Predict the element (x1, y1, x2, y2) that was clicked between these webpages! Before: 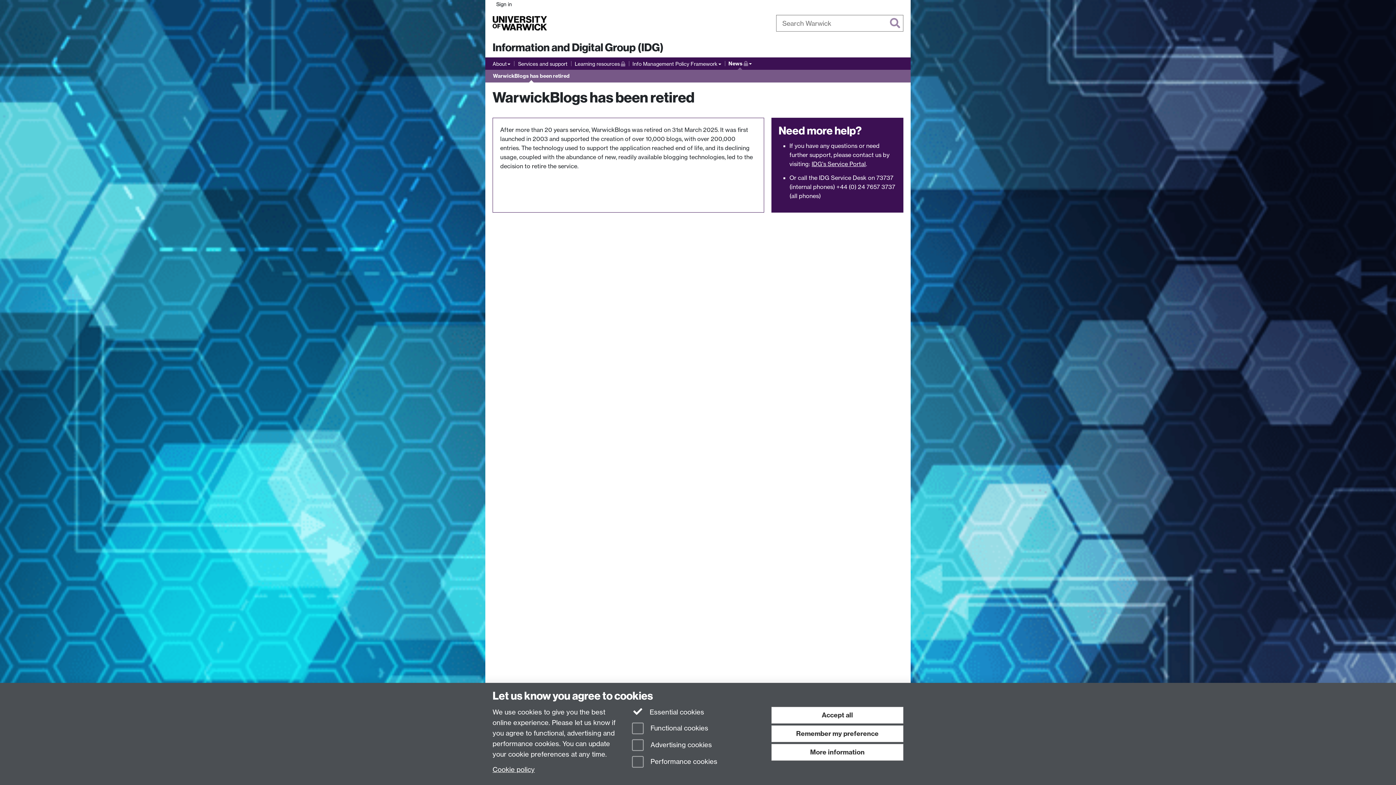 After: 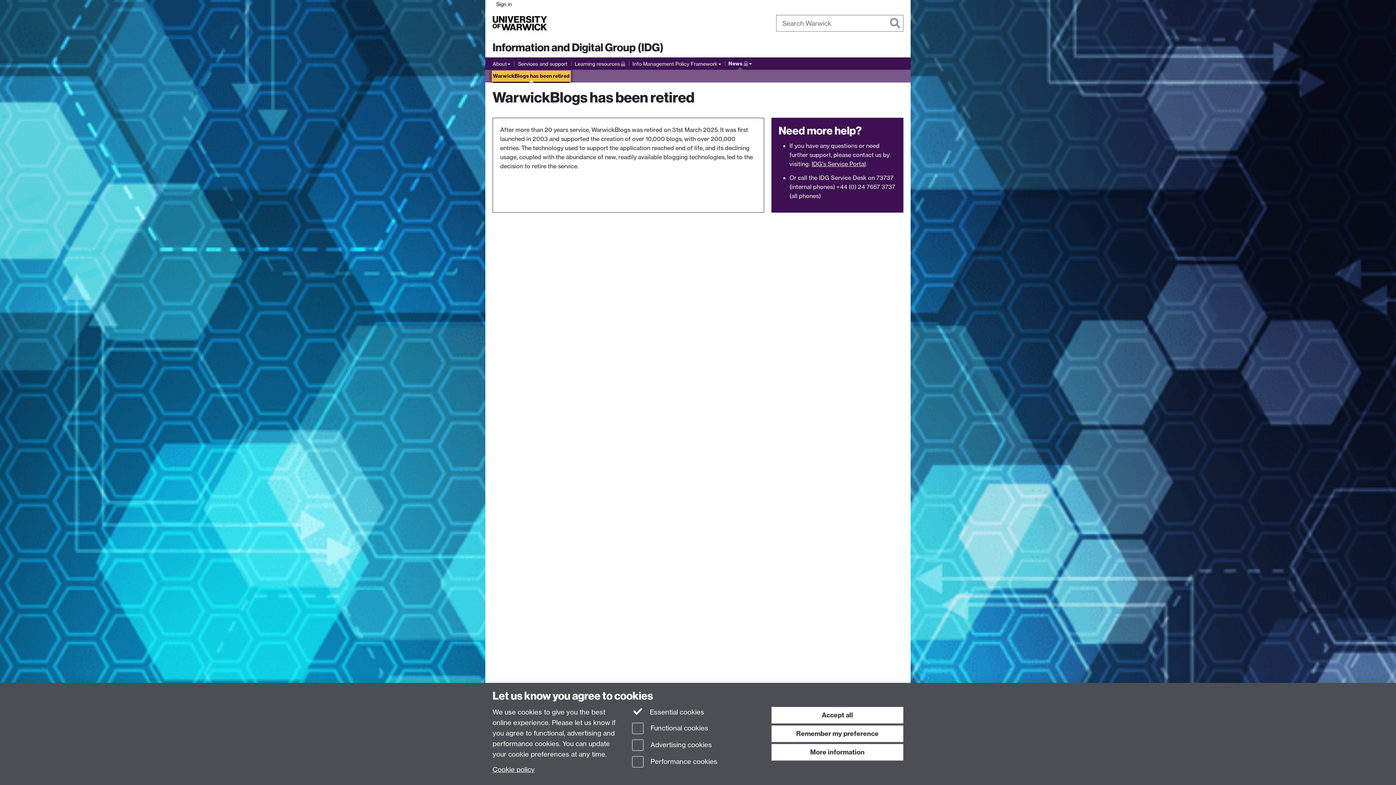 Action: bbox: (493, 71, 569, 80) label: WarwickBlogs has been retired